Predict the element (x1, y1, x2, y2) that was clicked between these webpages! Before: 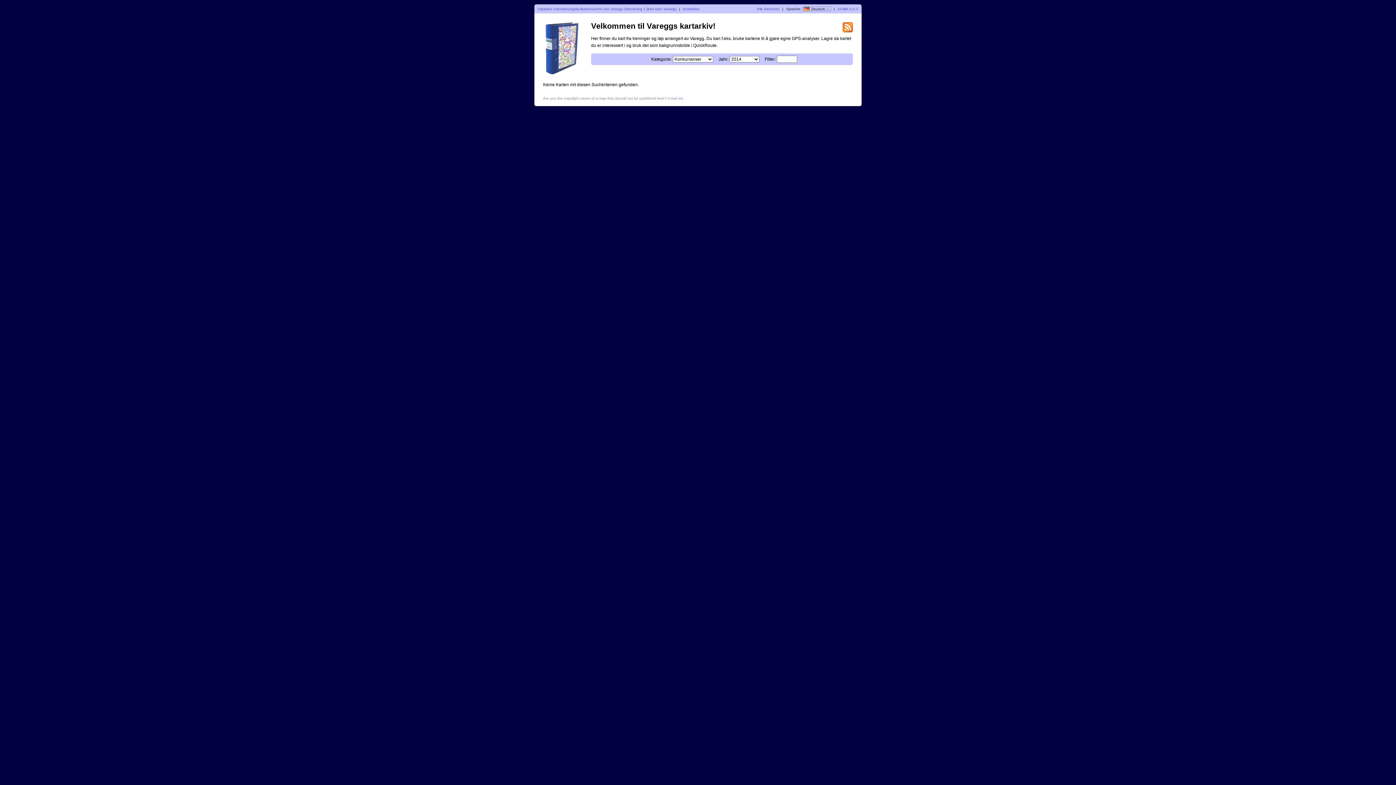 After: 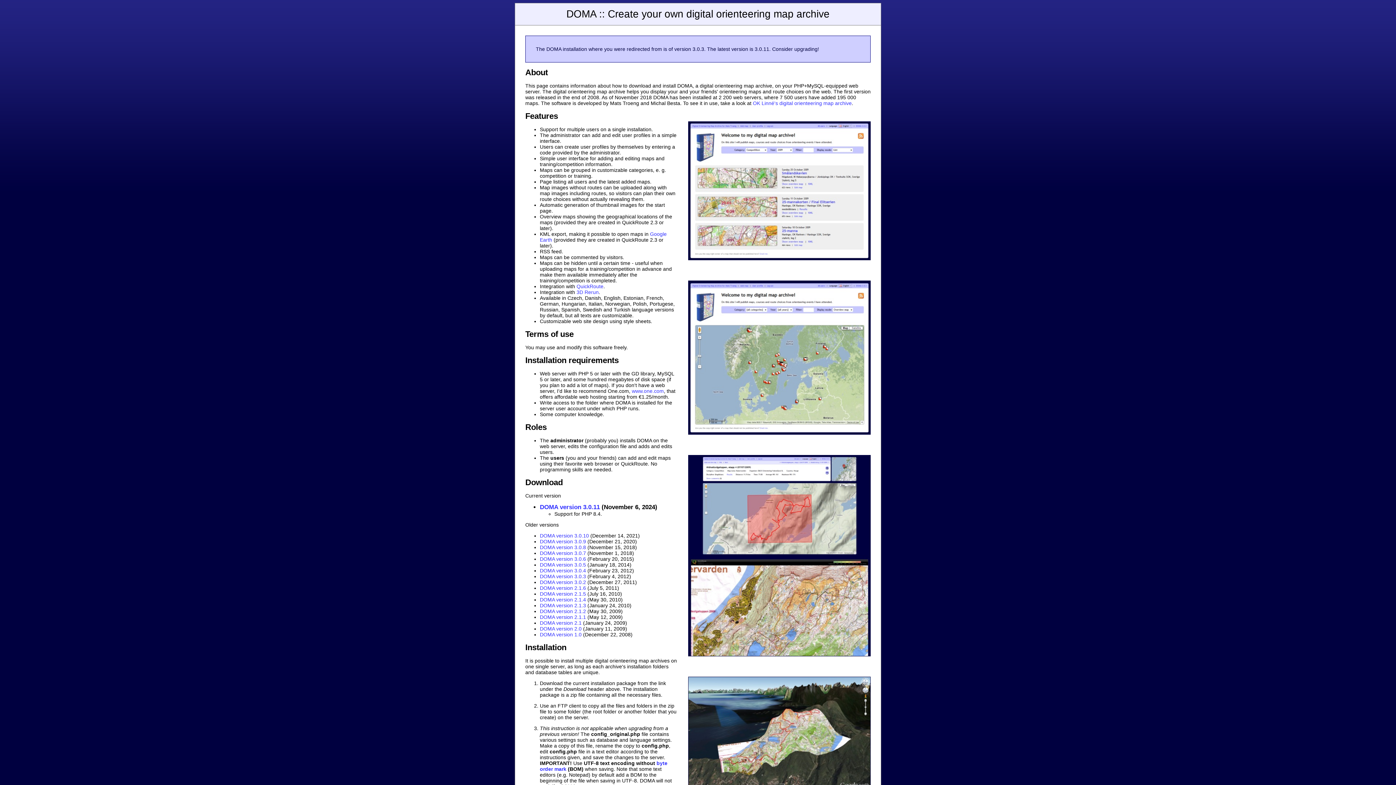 Action: label: DOMA 3.0.3 bbox: (837, 6, 858, 10)